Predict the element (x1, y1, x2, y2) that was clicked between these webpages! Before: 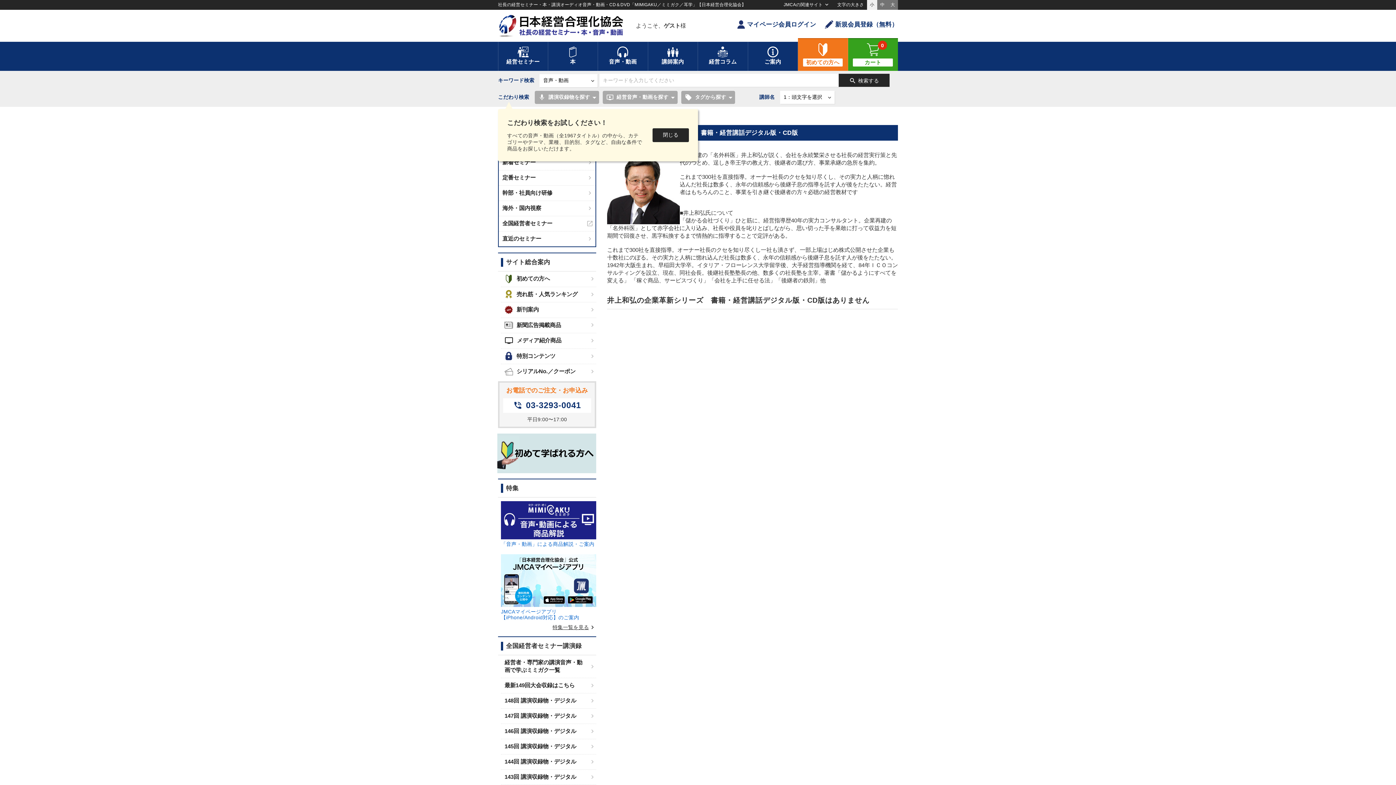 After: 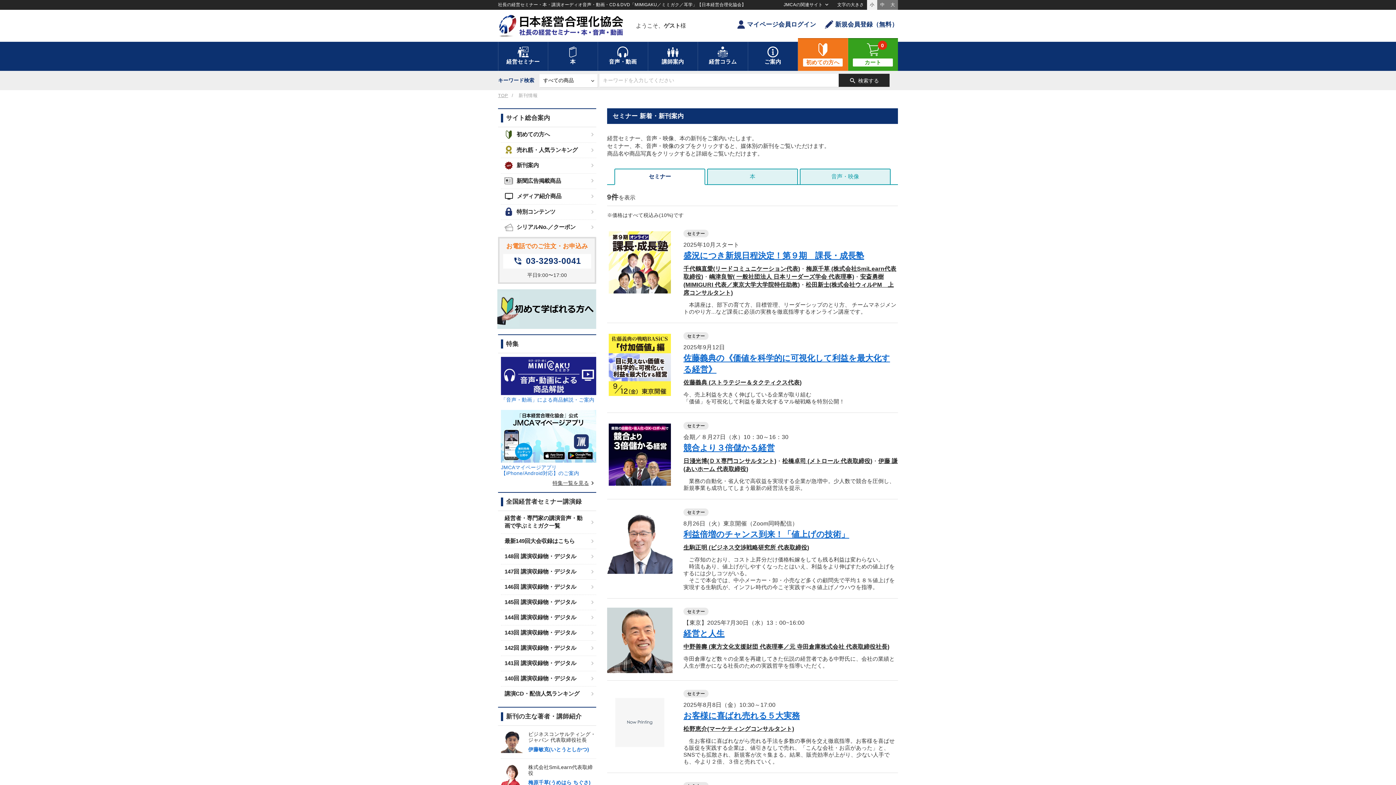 Action: label: 新刊案内 bbox: (501, 302, 596, 318)